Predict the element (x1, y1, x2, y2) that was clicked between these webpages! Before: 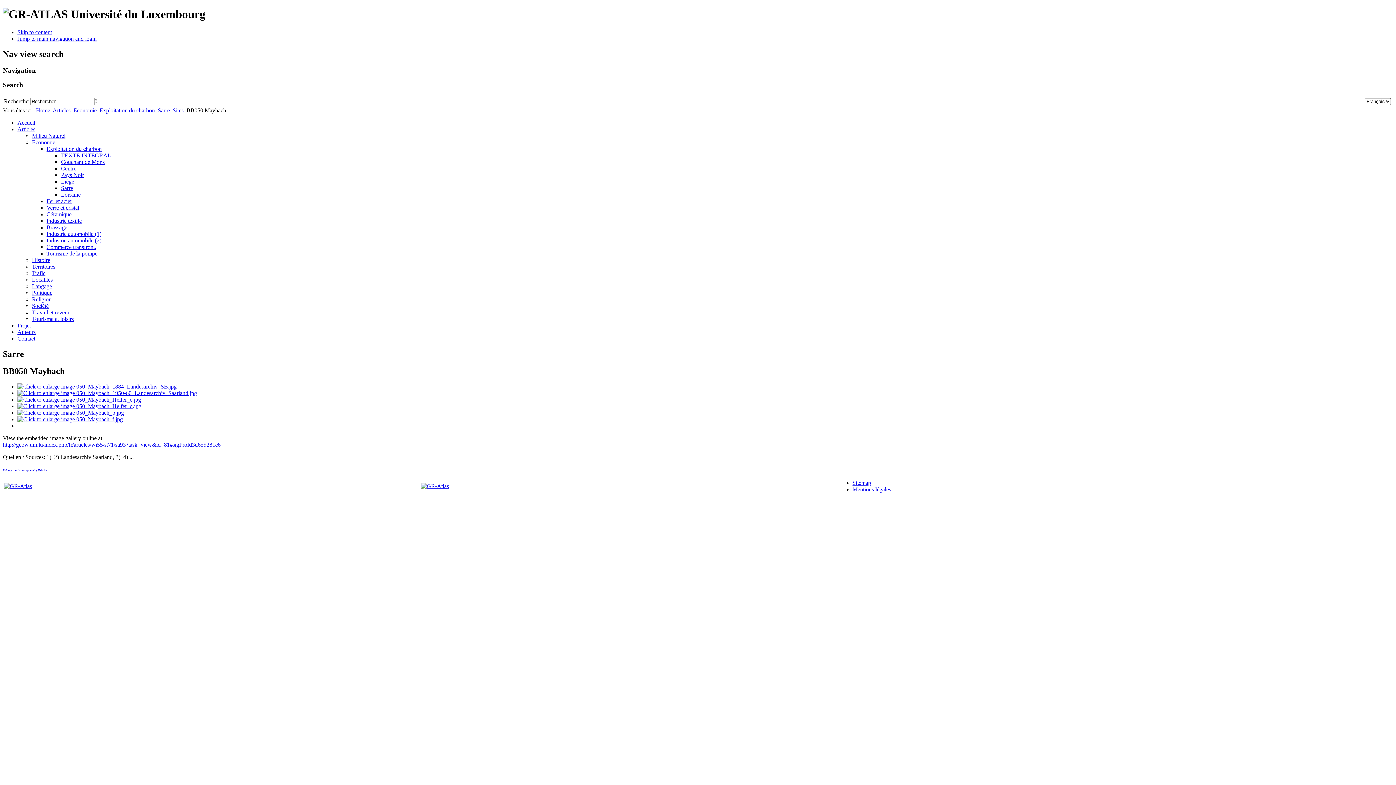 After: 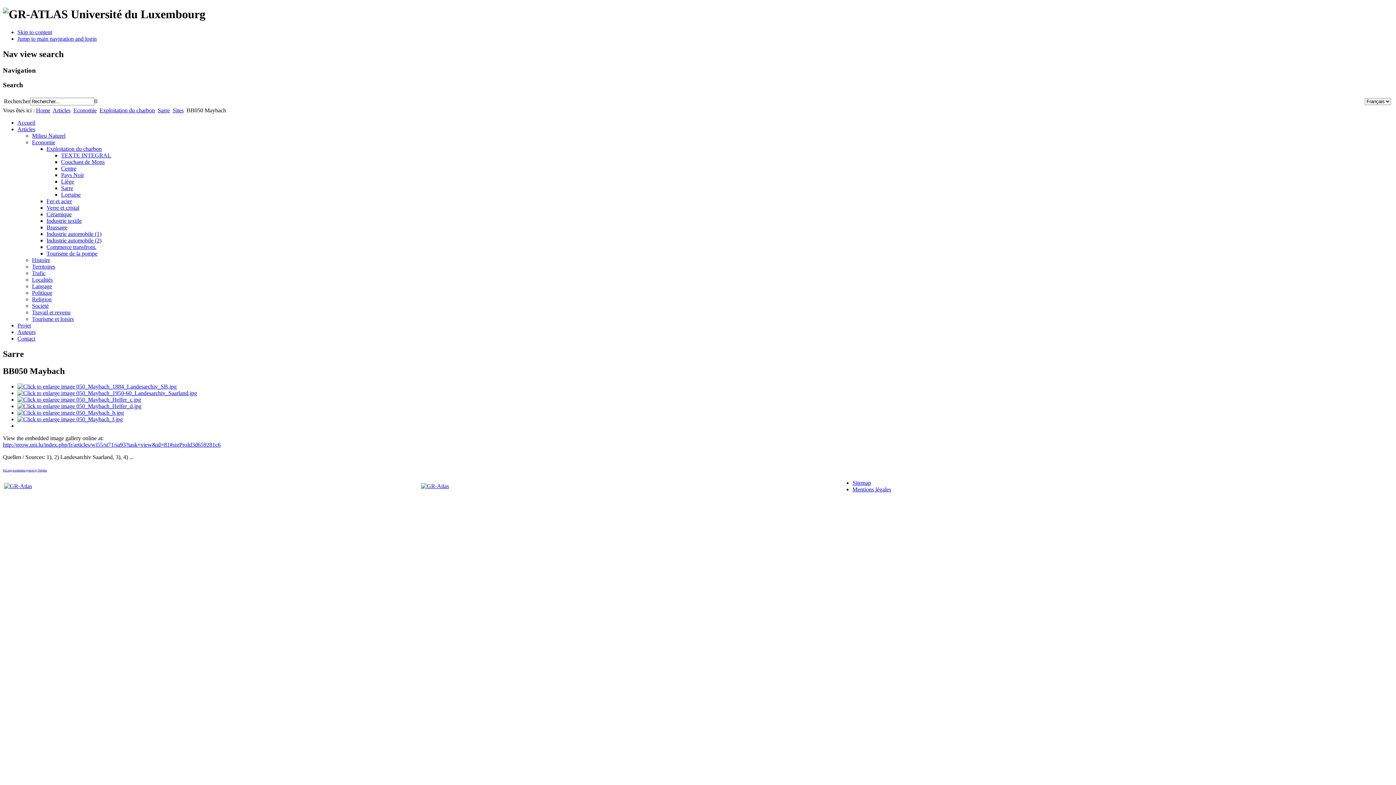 Action: bbox: (17, 403, 141, 409)